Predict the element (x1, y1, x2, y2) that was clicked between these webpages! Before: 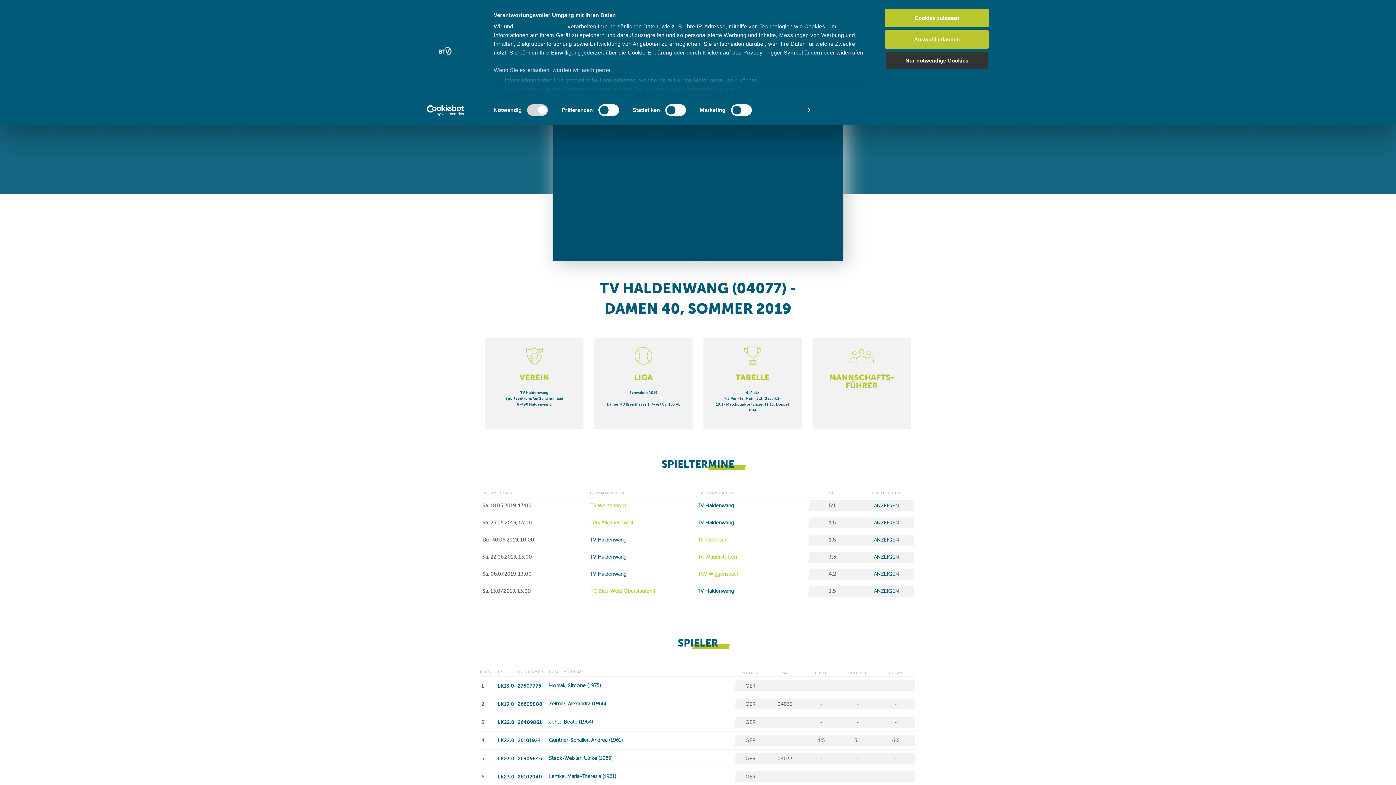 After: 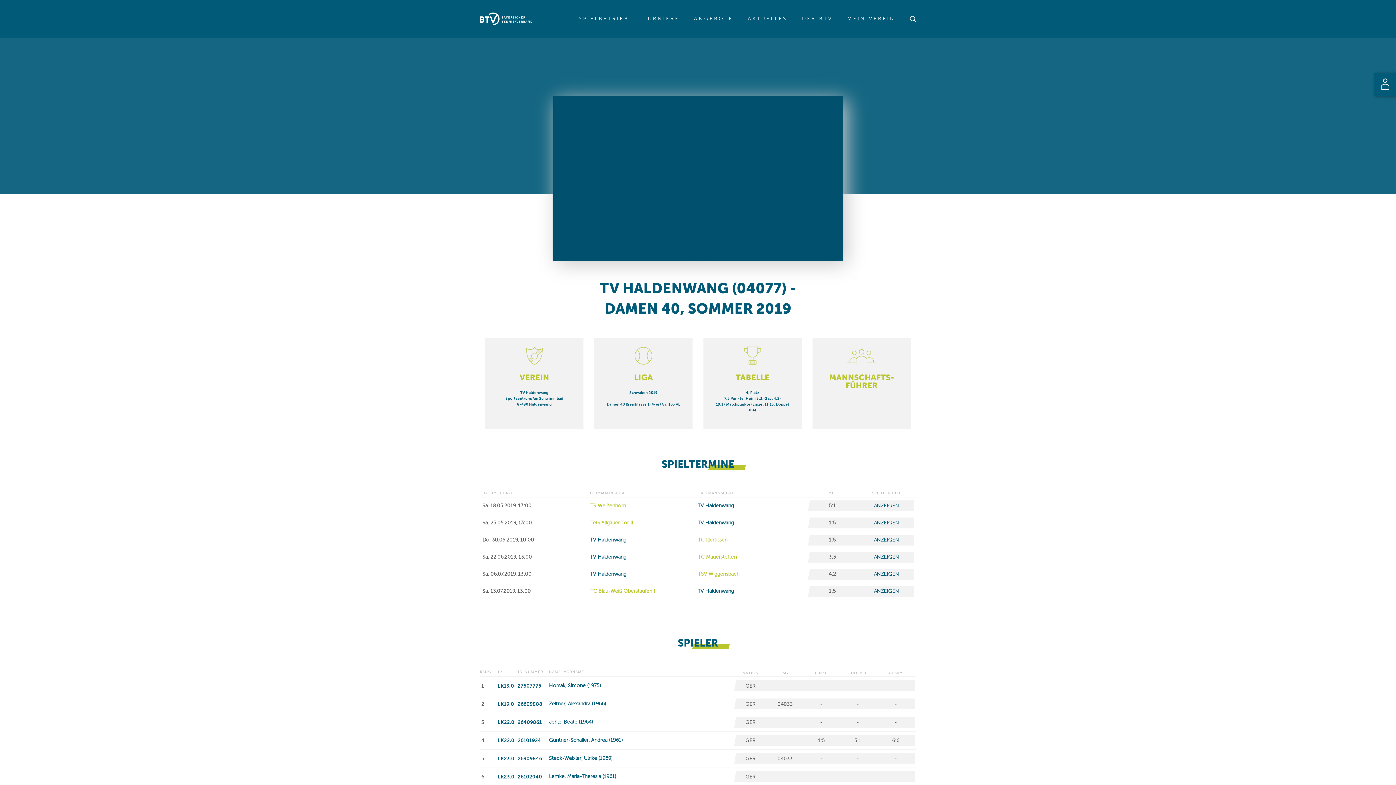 Action: label: Cookies zulassen bbox: (885, 8, 989, 27)